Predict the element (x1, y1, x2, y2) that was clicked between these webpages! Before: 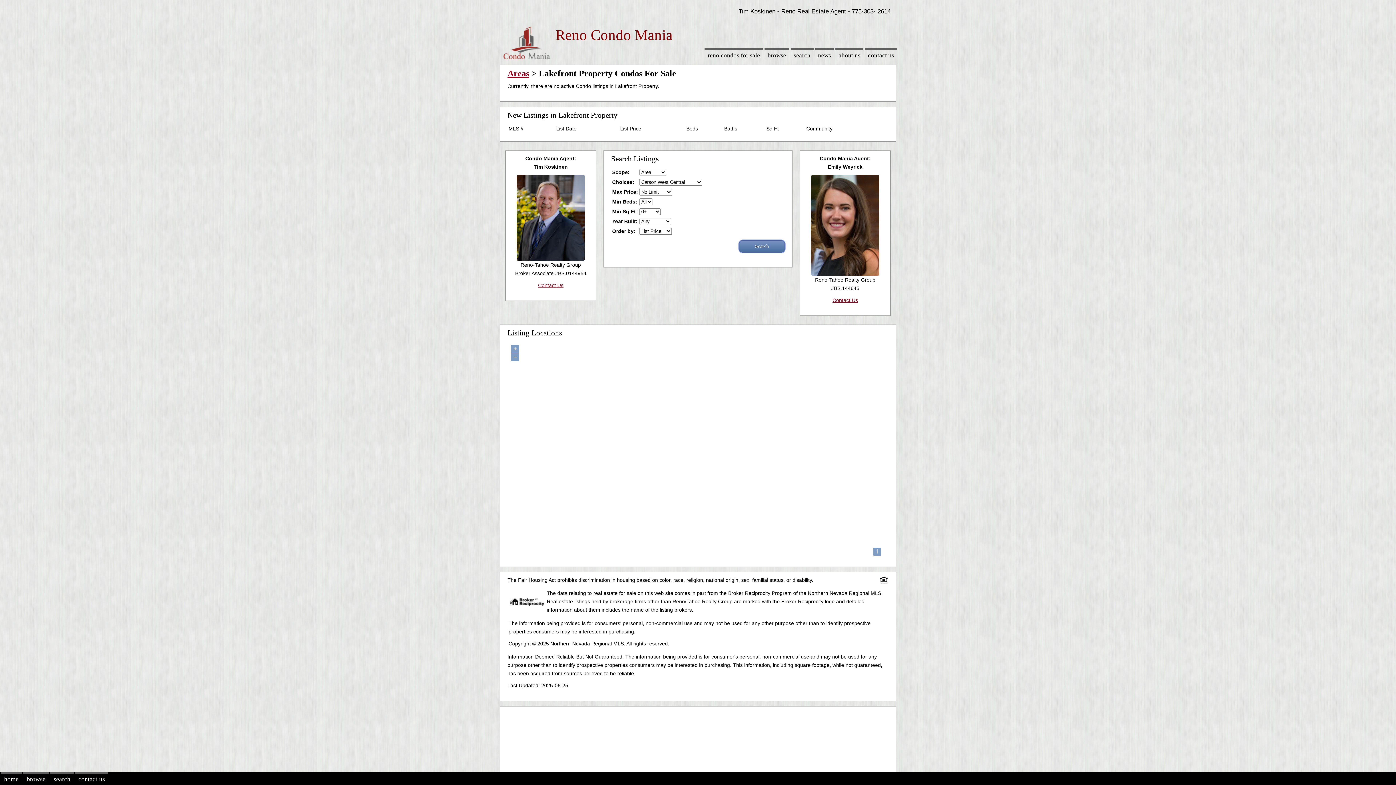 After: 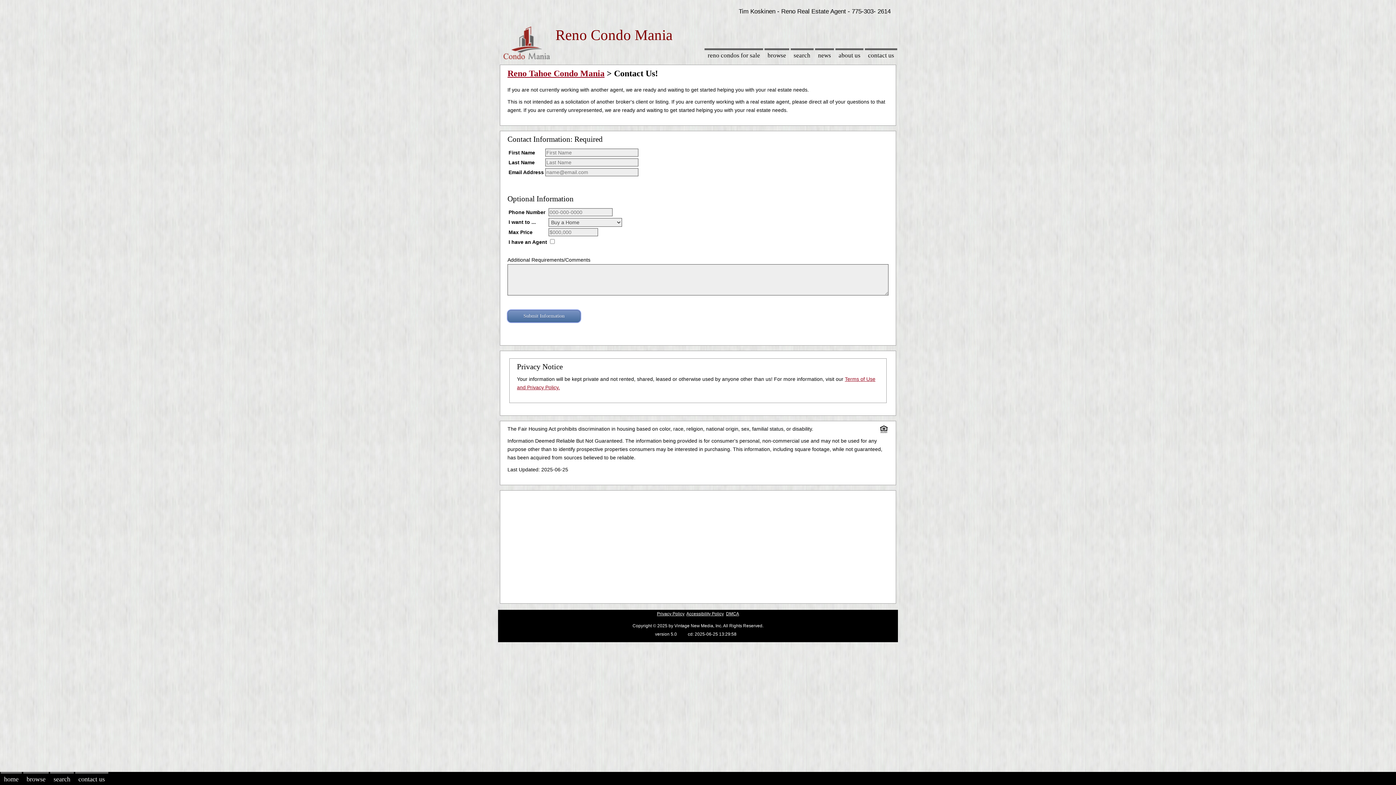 Action: label: contact us bbox: (865, 48, 897, 61)